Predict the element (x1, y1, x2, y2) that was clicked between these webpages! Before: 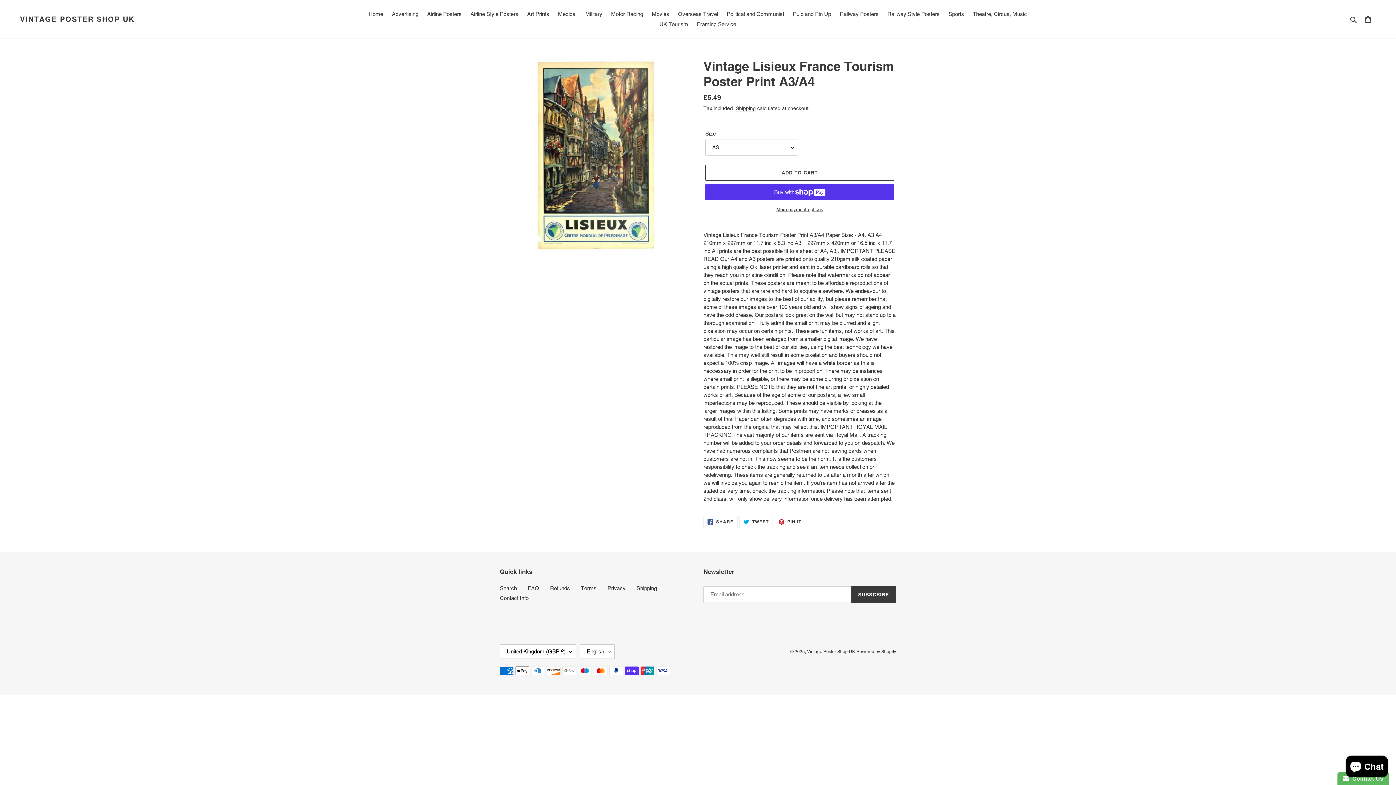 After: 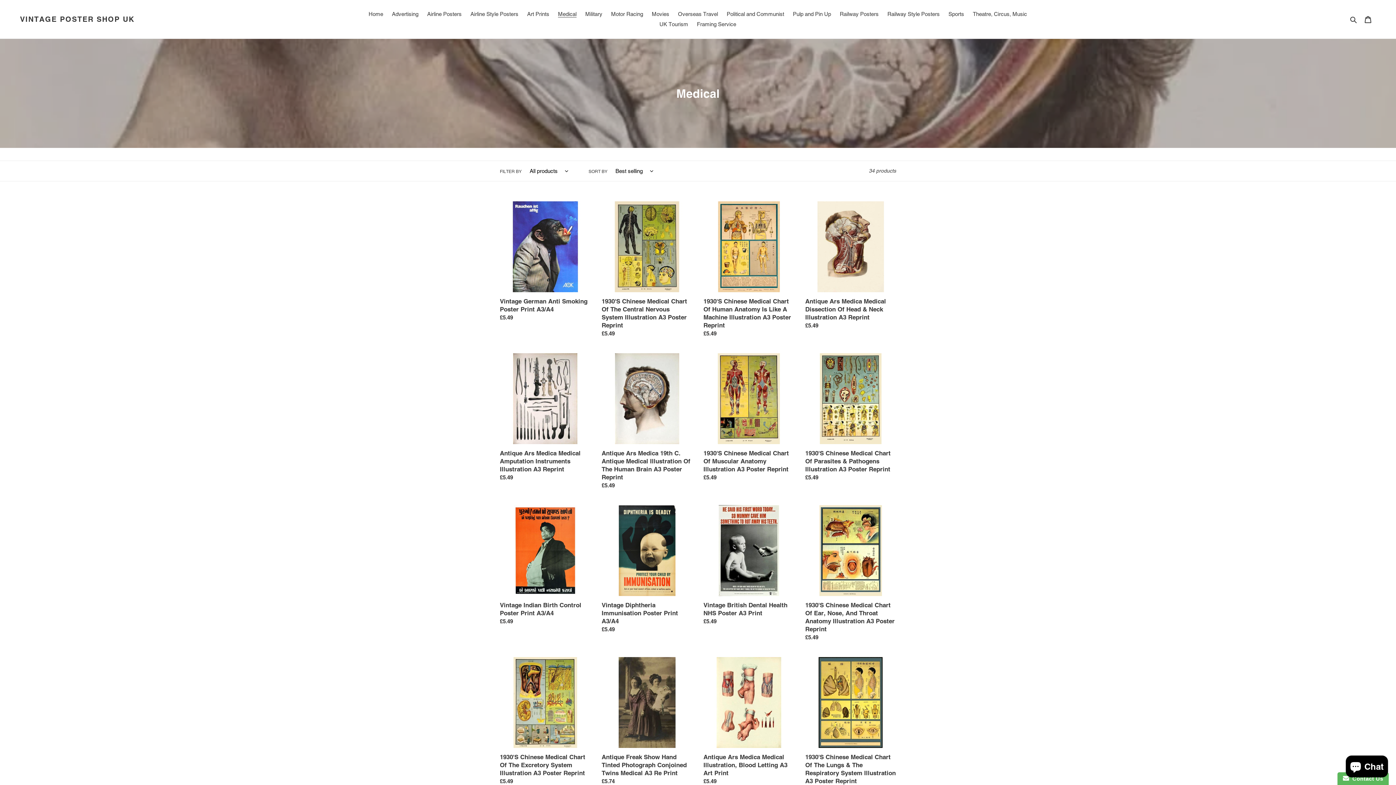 Action: bbox: (554, 9, 580, 19) label: Medical